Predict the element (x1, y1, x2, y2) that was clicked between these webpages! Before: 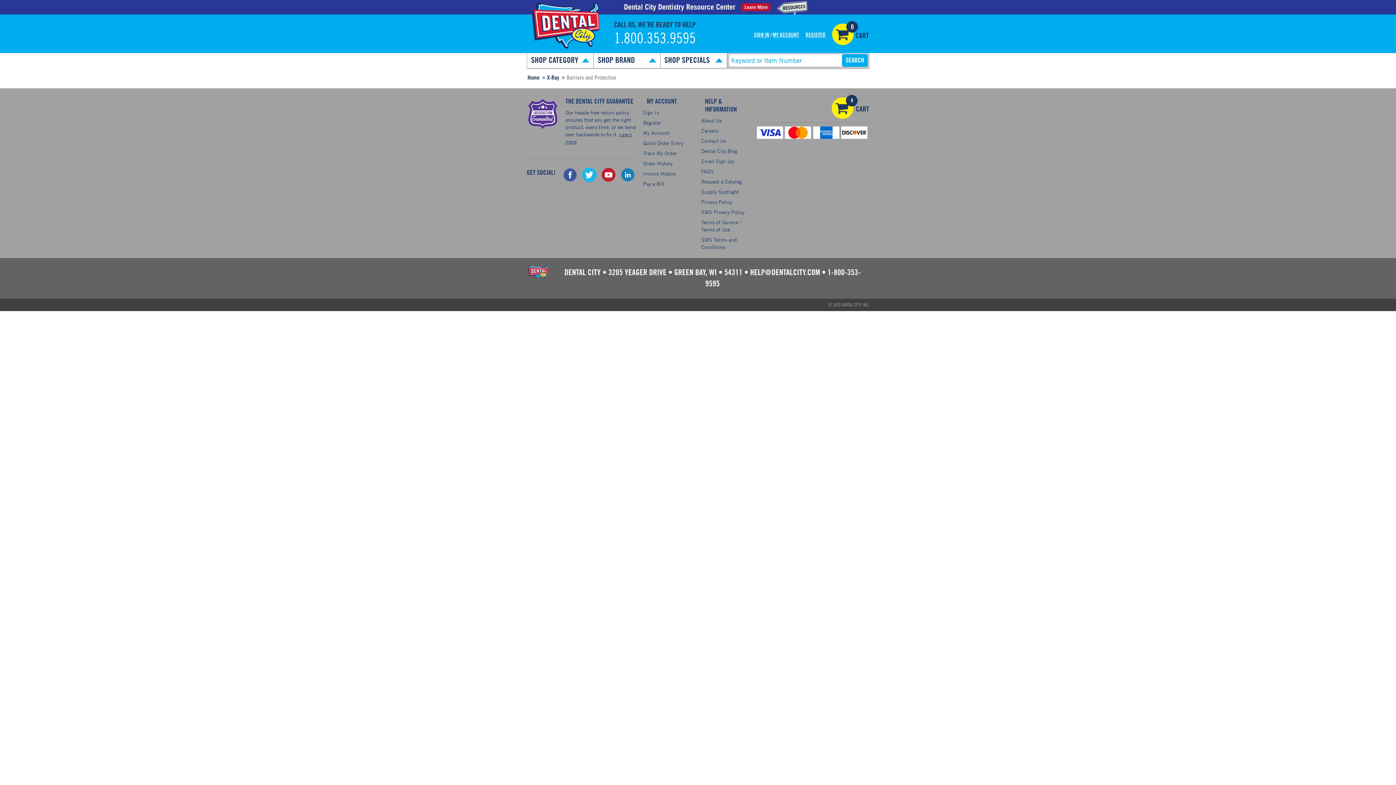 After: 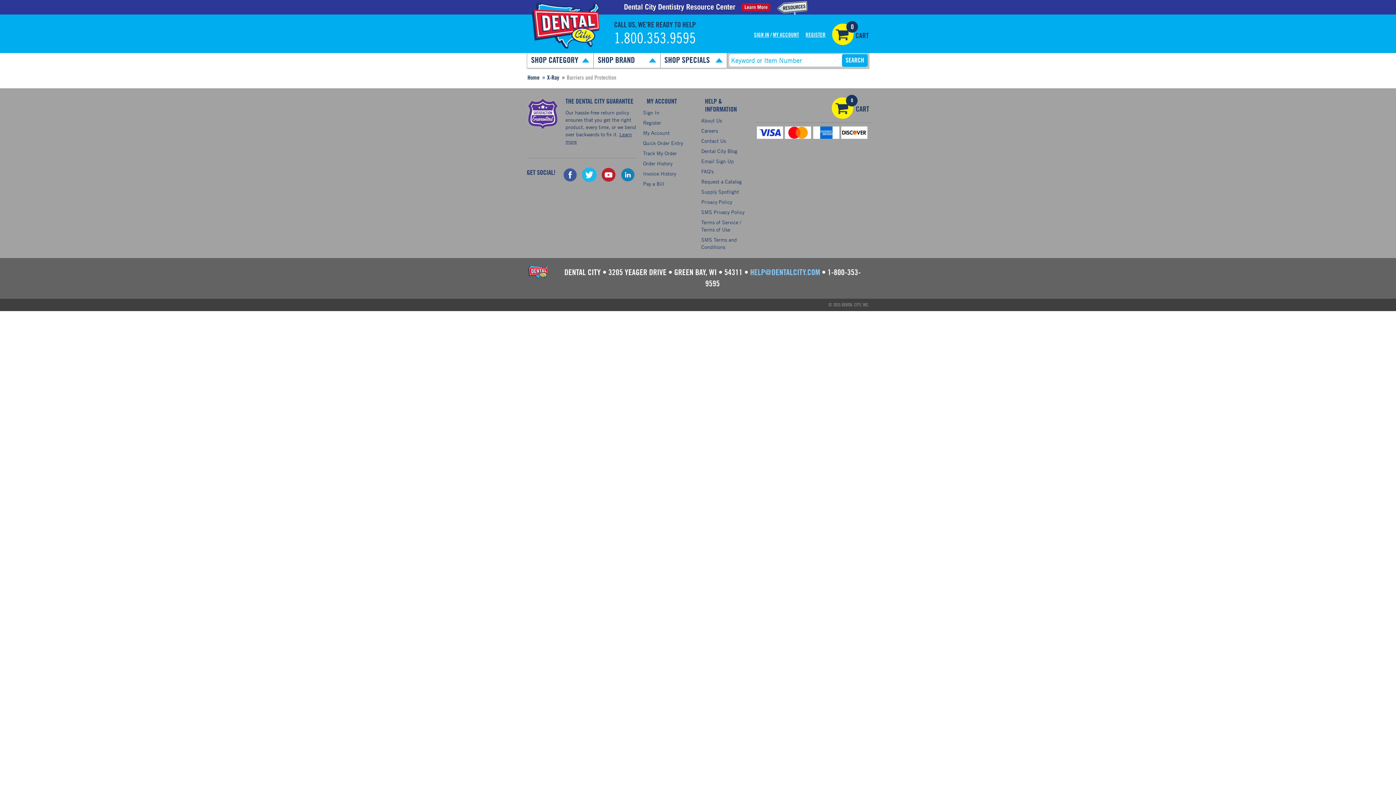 Action: bbox: (750, 268, 820, 276) label: HELP@DENTALCITY.COM